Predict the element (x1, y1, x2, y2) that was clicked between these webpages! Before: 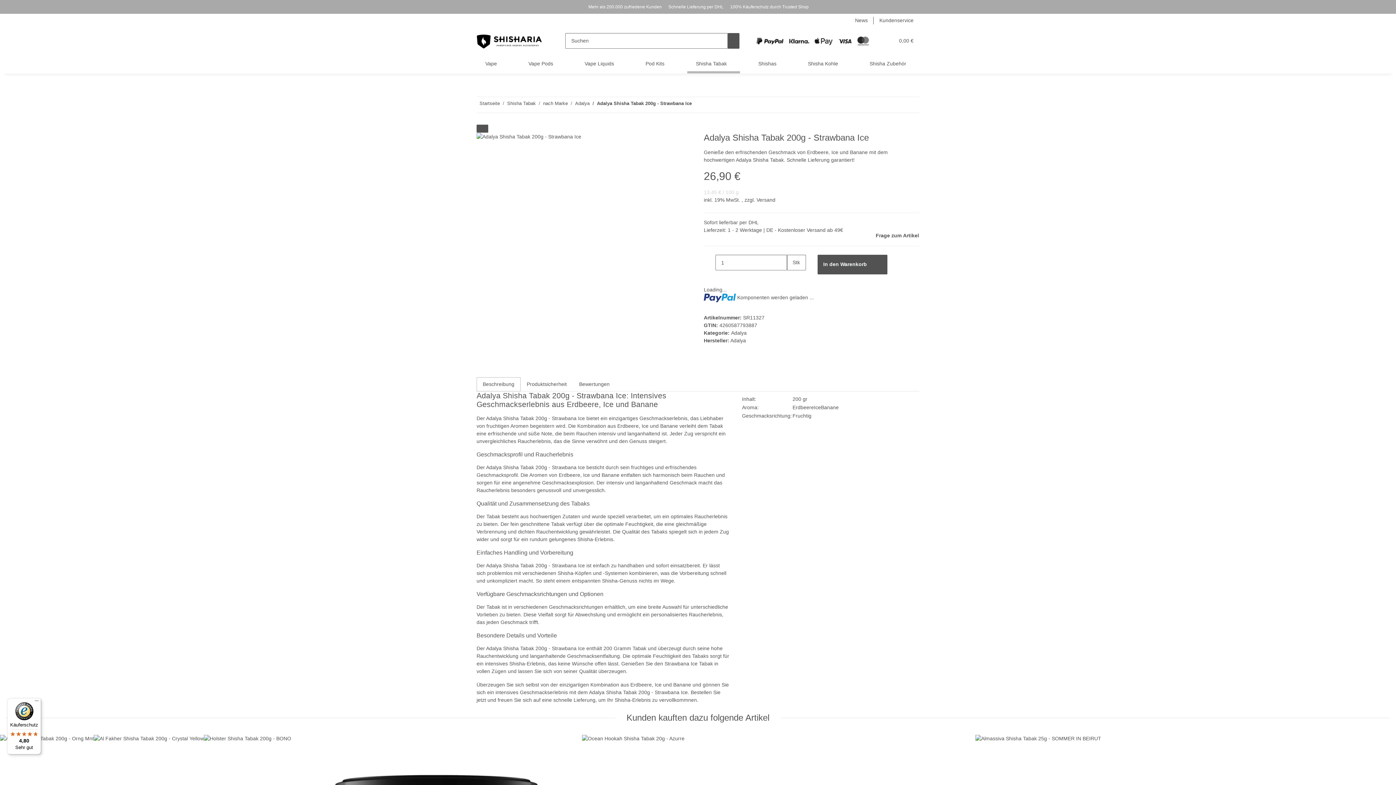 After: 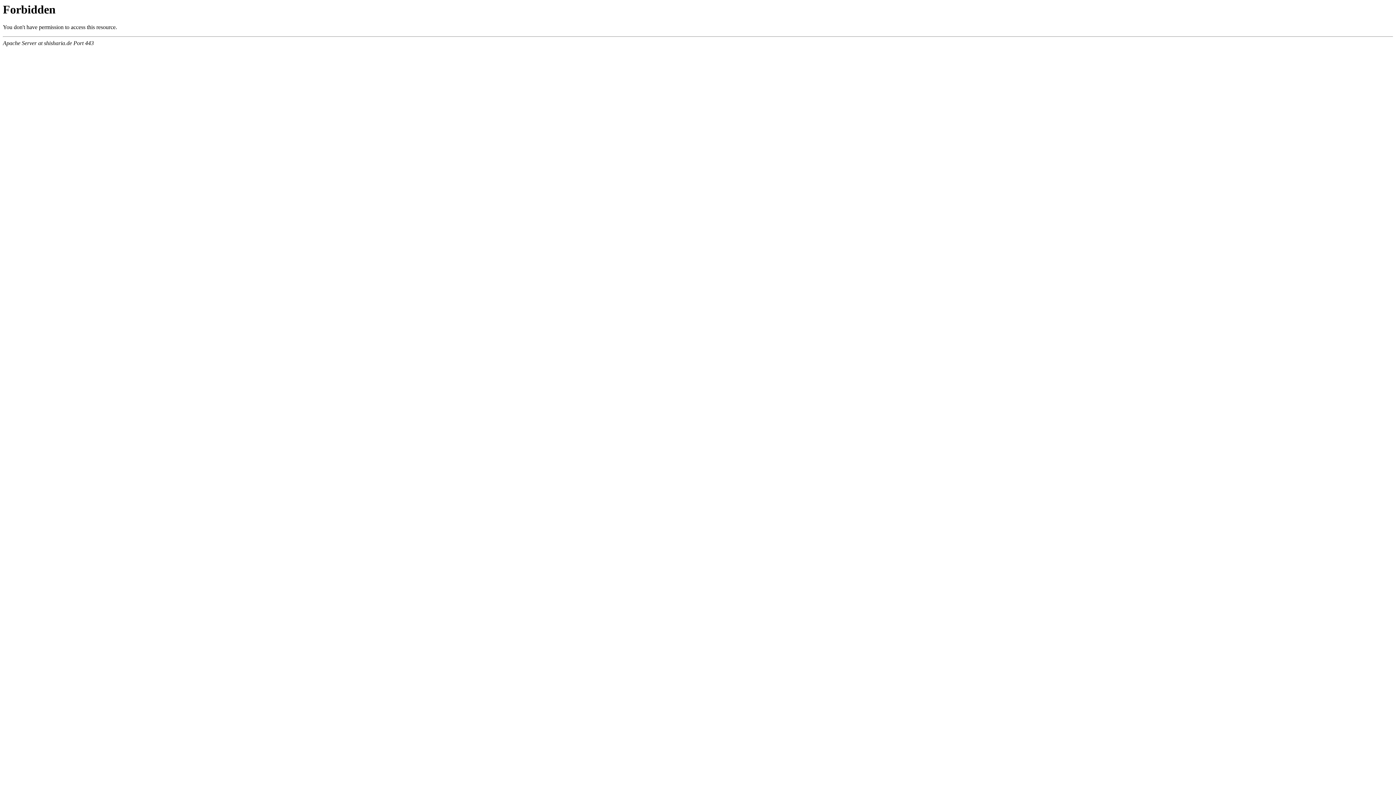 Action: bbox: (0, 735, 93, 828)